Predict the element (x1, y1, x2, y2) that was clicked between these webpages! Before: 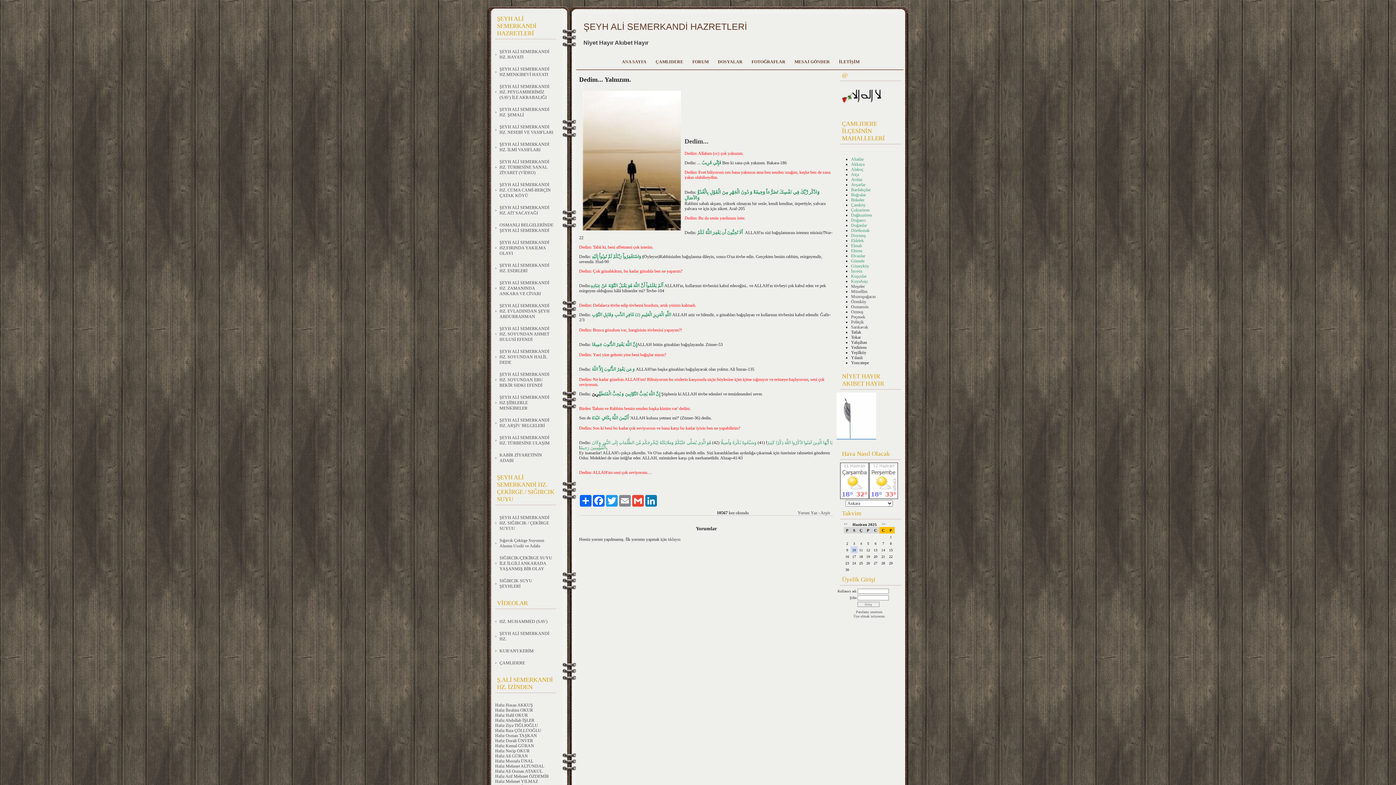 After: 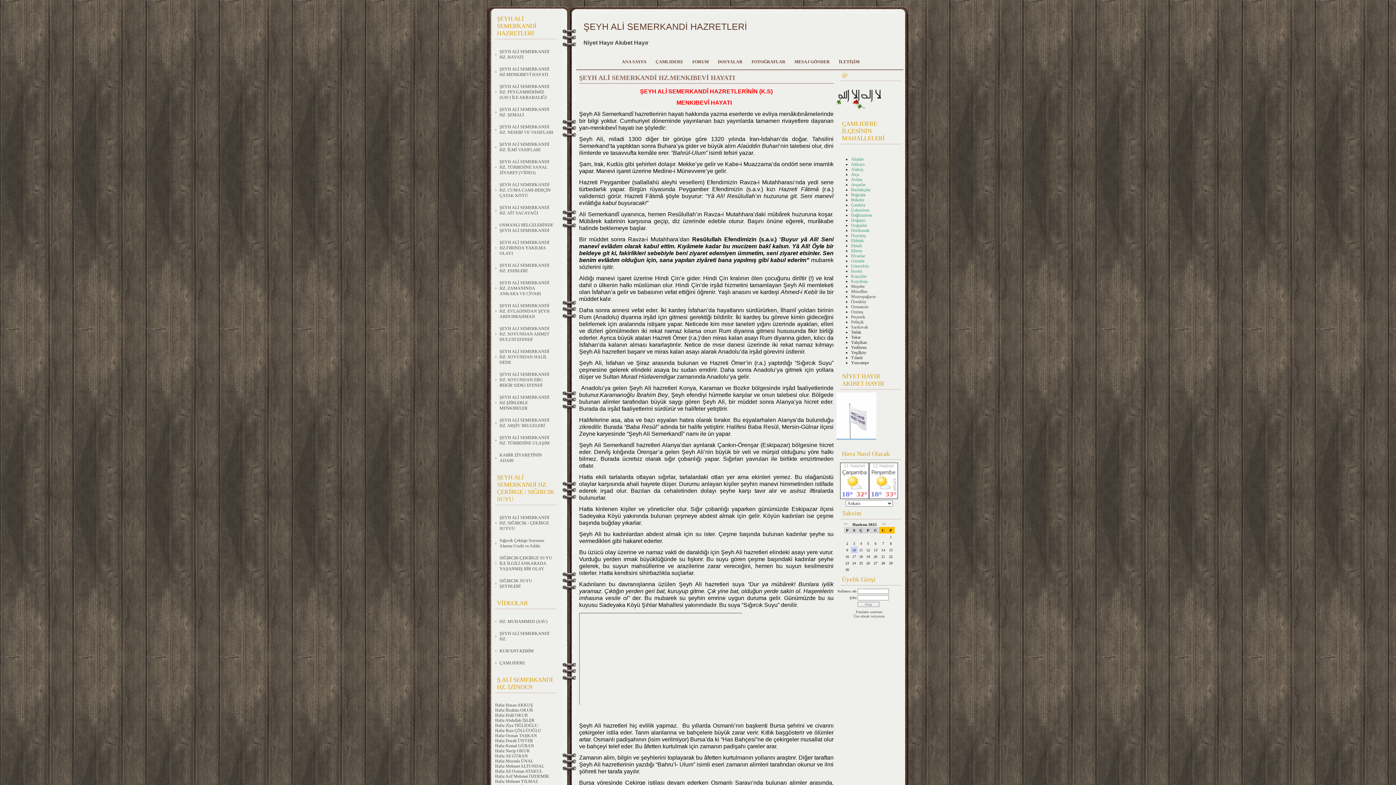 Action: bbox: (495, 64, 557, 79) label: ŞEYH ALİ SEMERKANDİ HZ.MENKIBEVİ HAYATI